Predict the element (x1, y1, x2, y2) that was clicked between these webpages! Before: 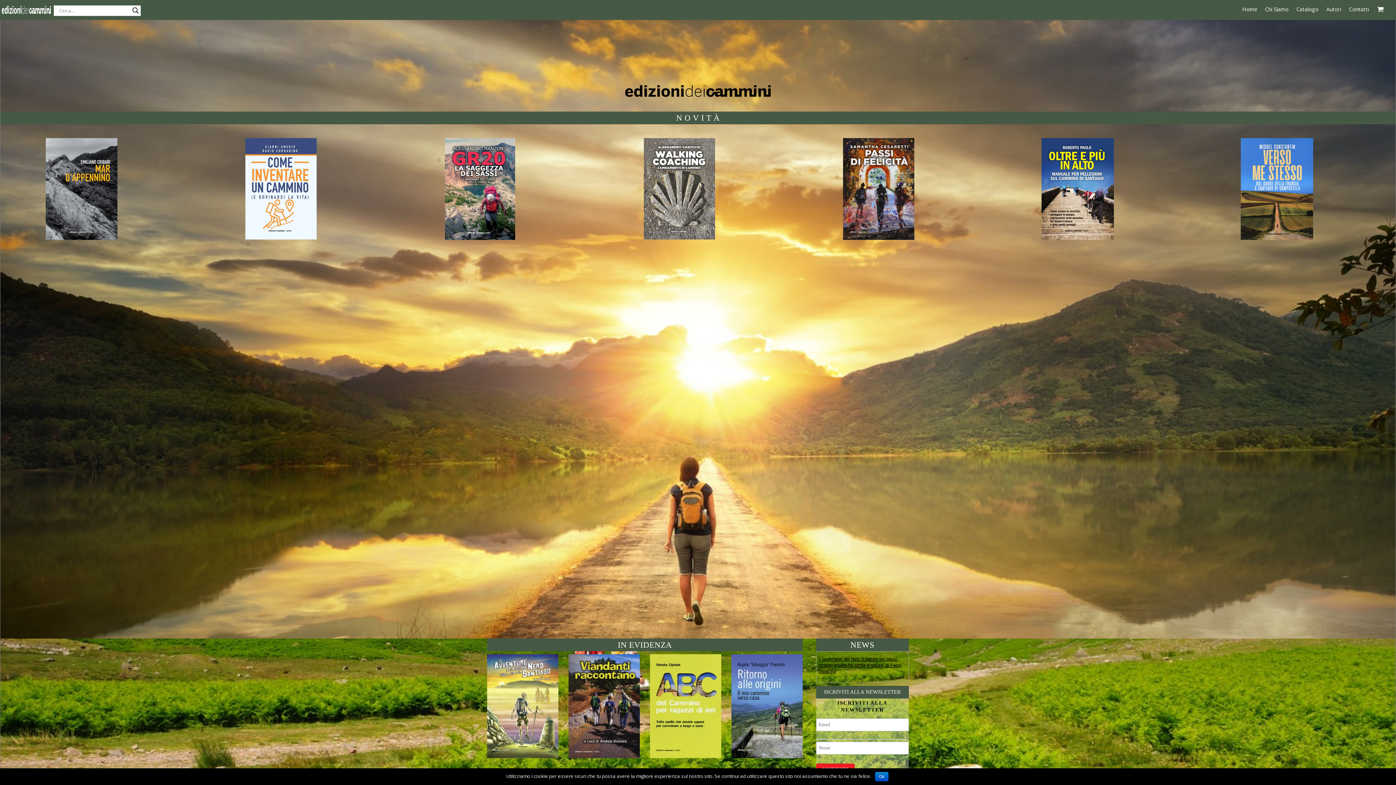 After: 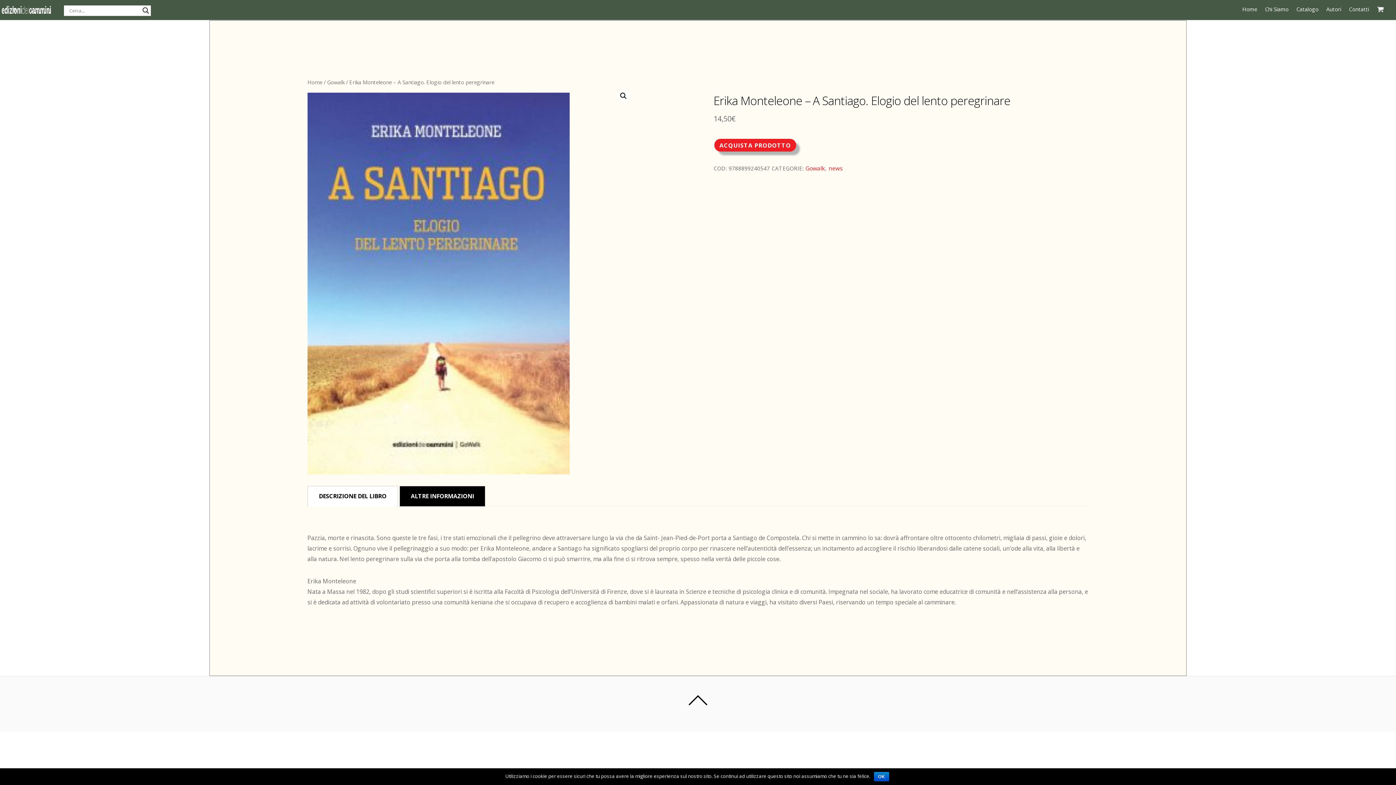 Action: bbox: (1060, 228, 1132, 239)